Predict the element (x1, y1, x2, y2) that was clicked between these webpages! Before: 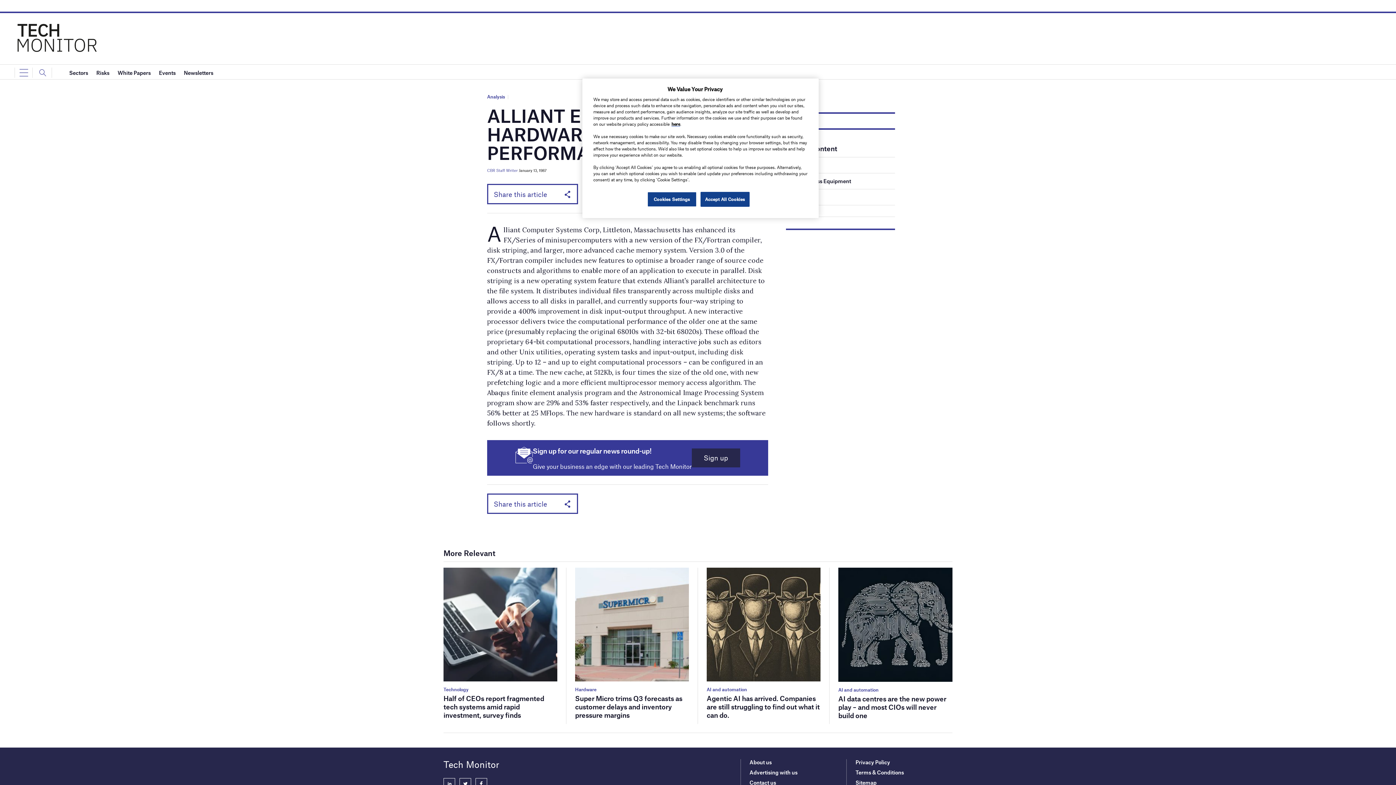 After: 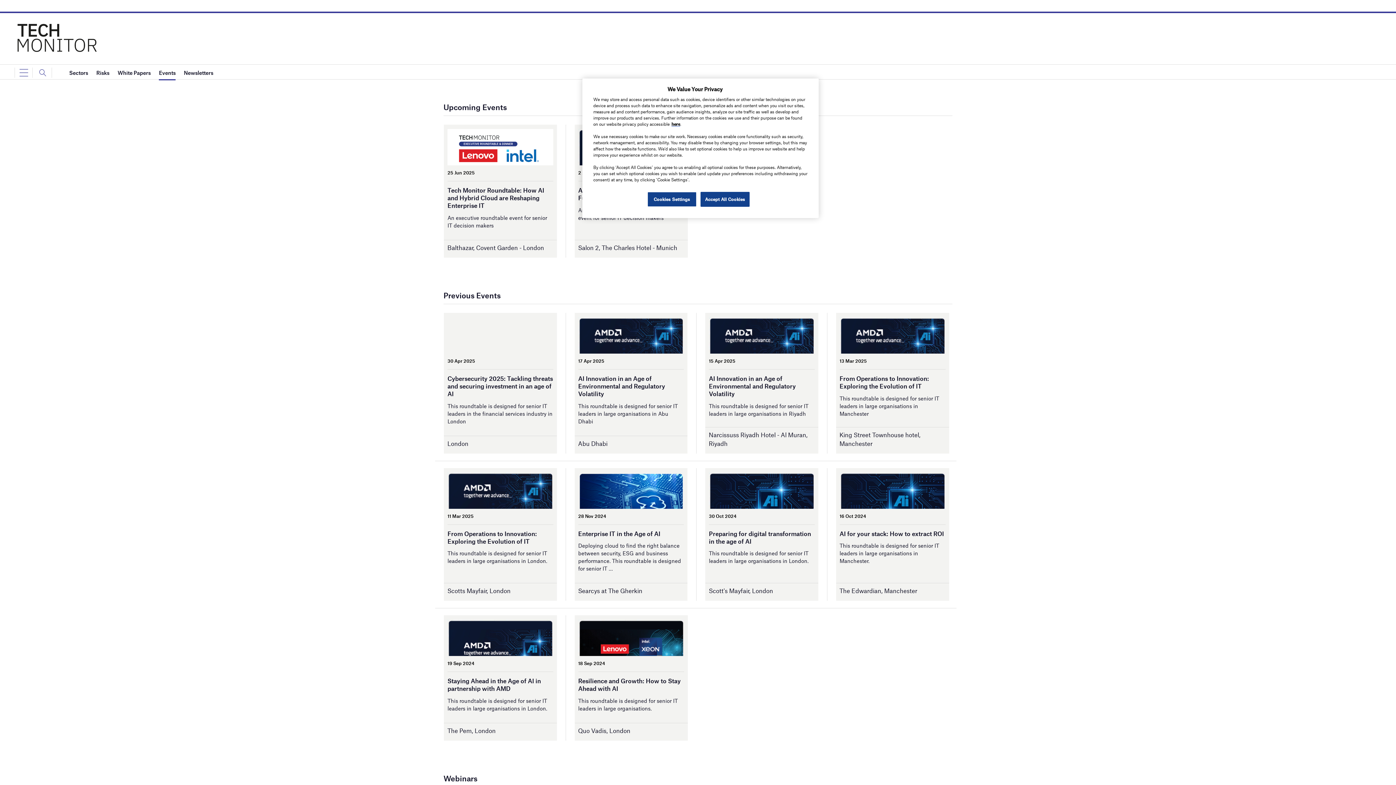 Action: bbox: (158, 65, 175, 80) label: Events